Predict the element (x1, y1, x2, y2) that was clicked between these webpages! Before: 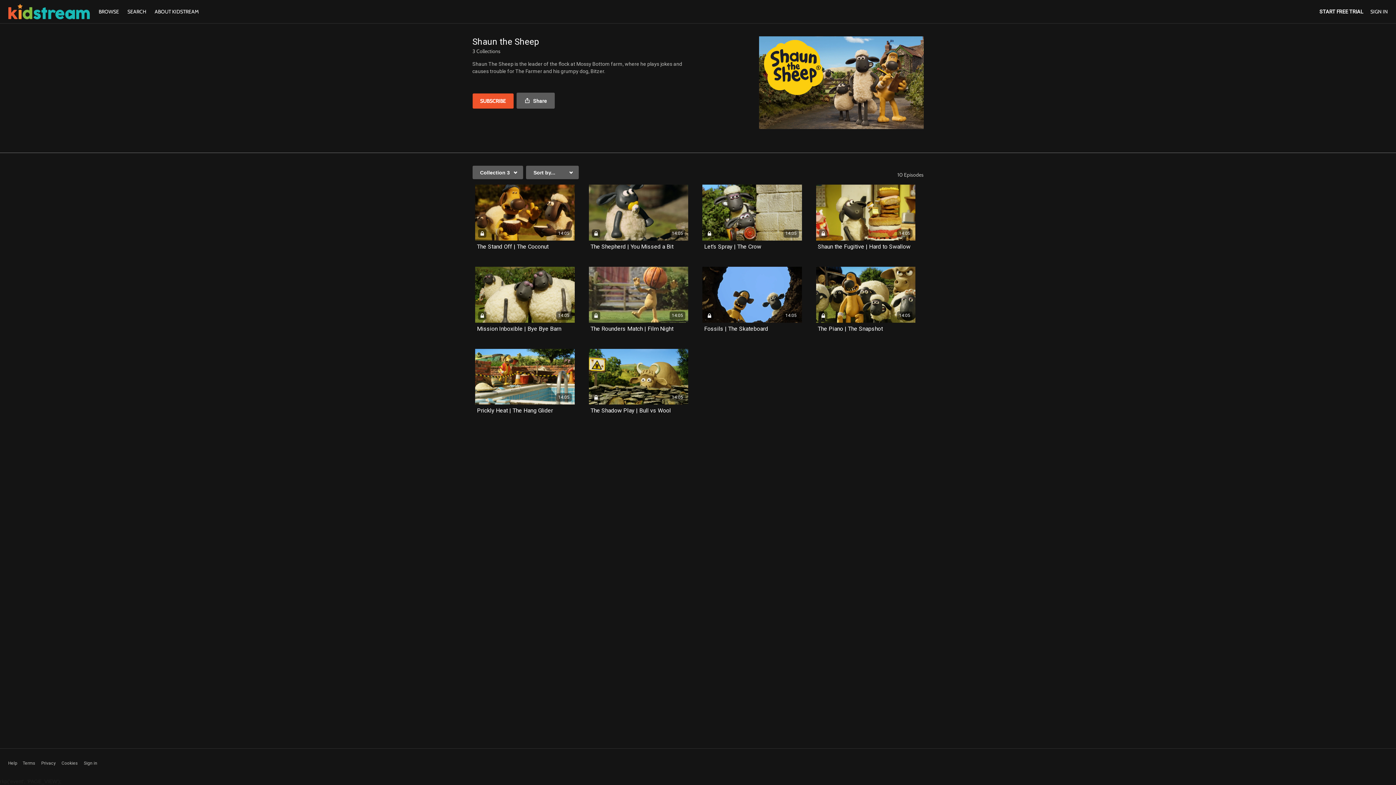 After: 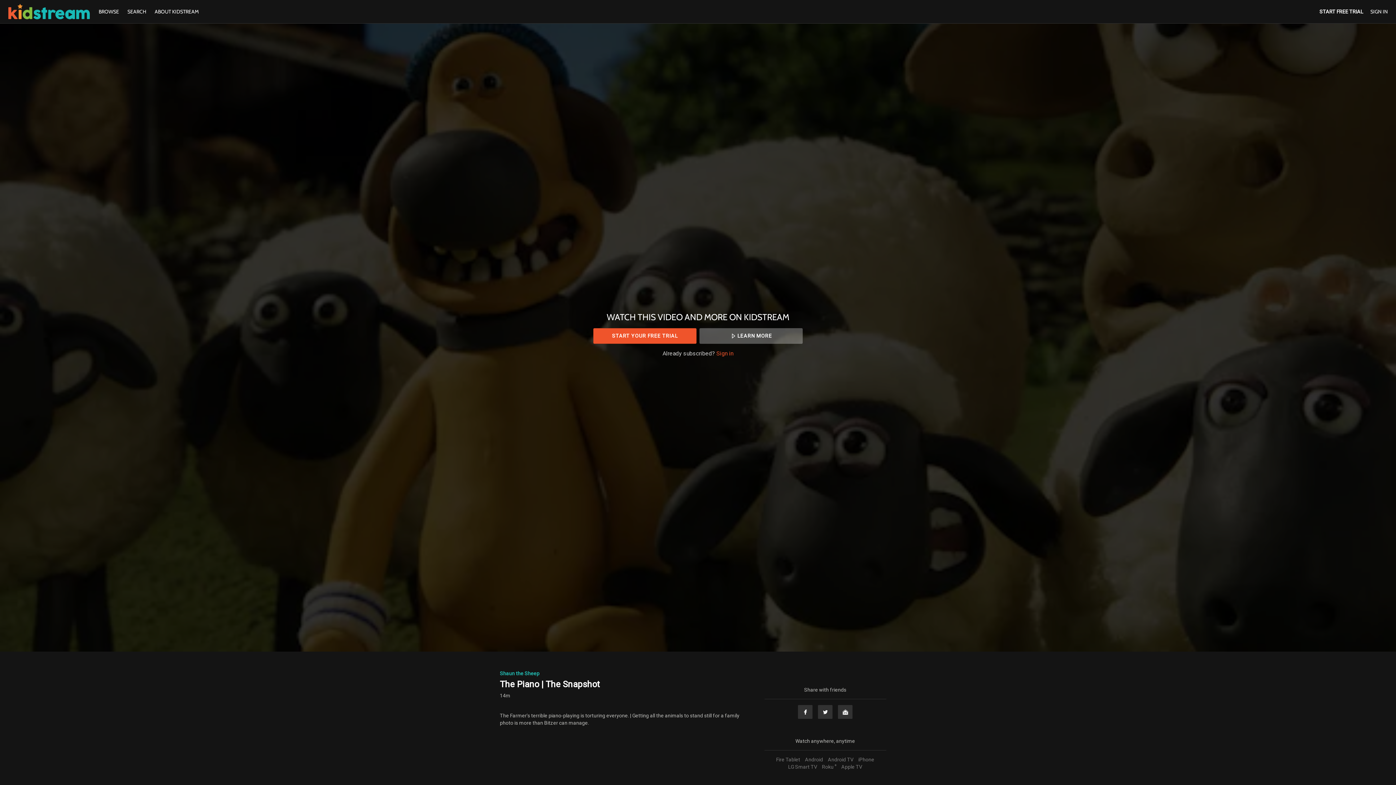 Action: label: The Piano | The Snapshot bbox: (818, 326, 883, 331)